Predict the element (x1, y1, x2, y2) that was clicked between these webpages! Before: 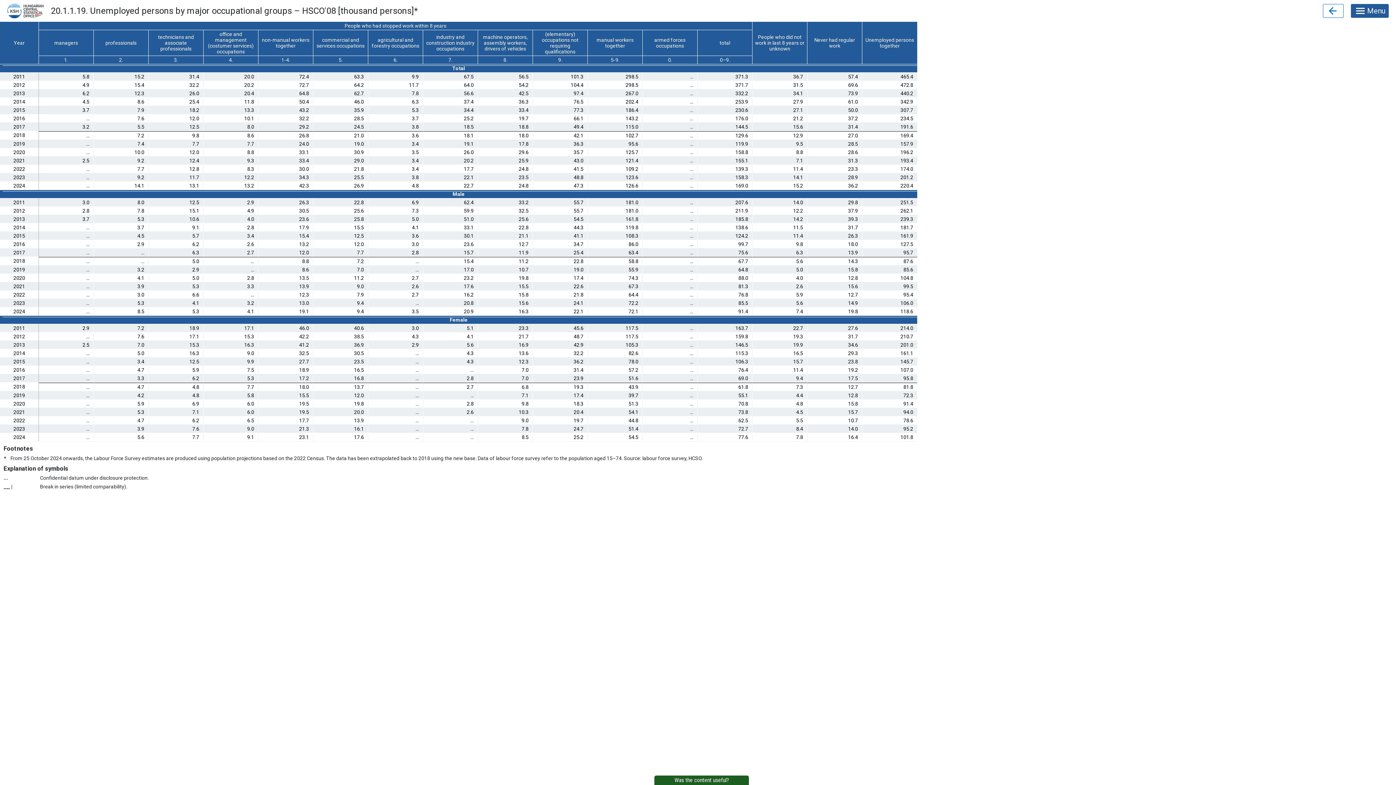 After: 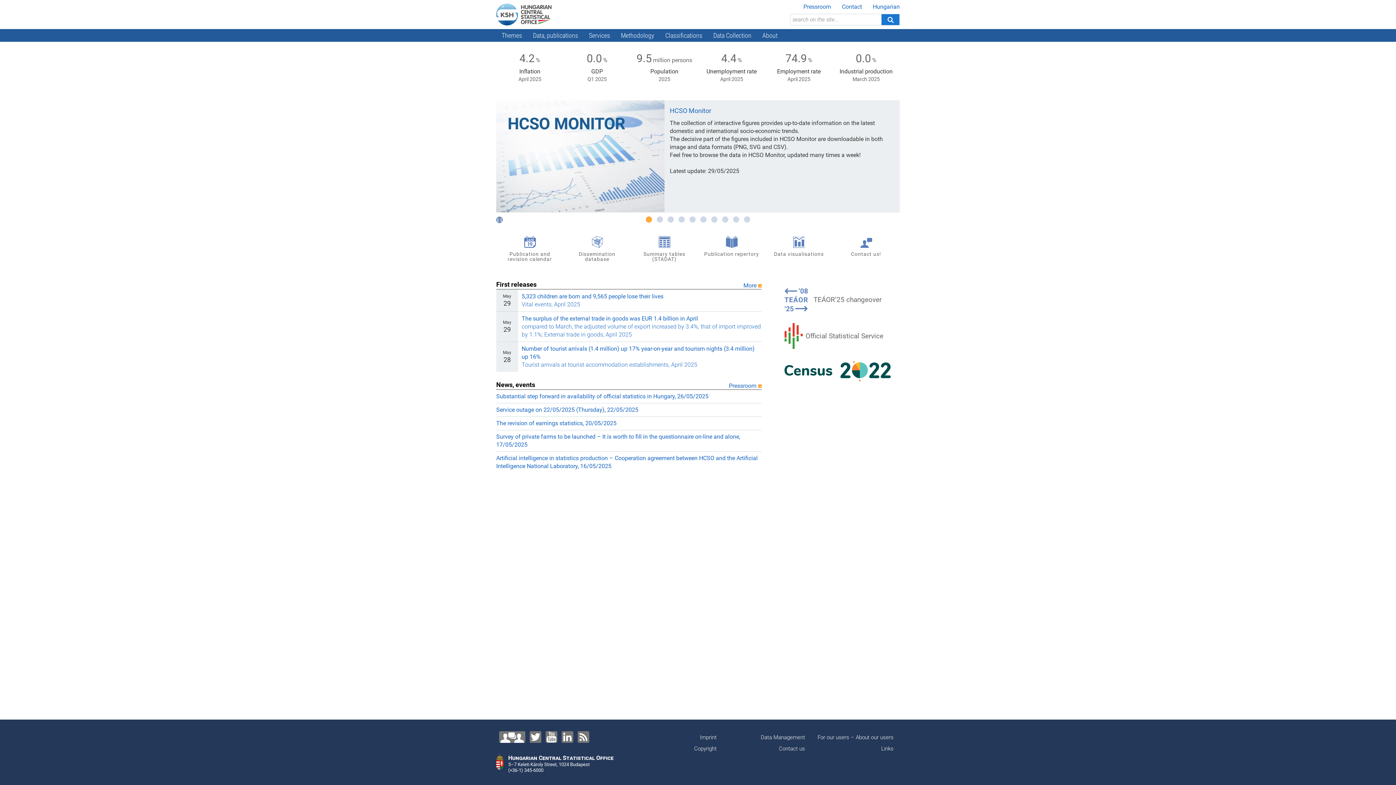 Action: bbox: (7, 7, 43, 13)